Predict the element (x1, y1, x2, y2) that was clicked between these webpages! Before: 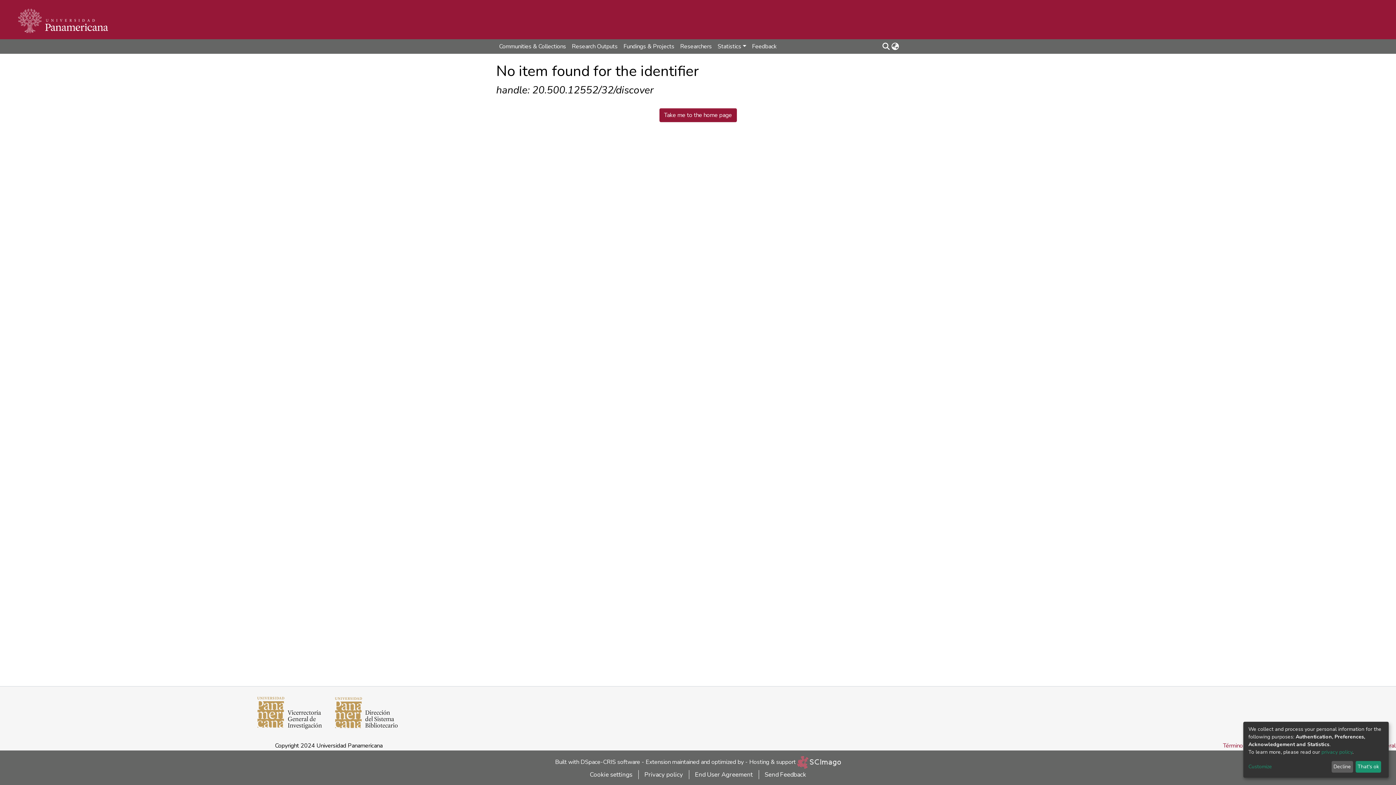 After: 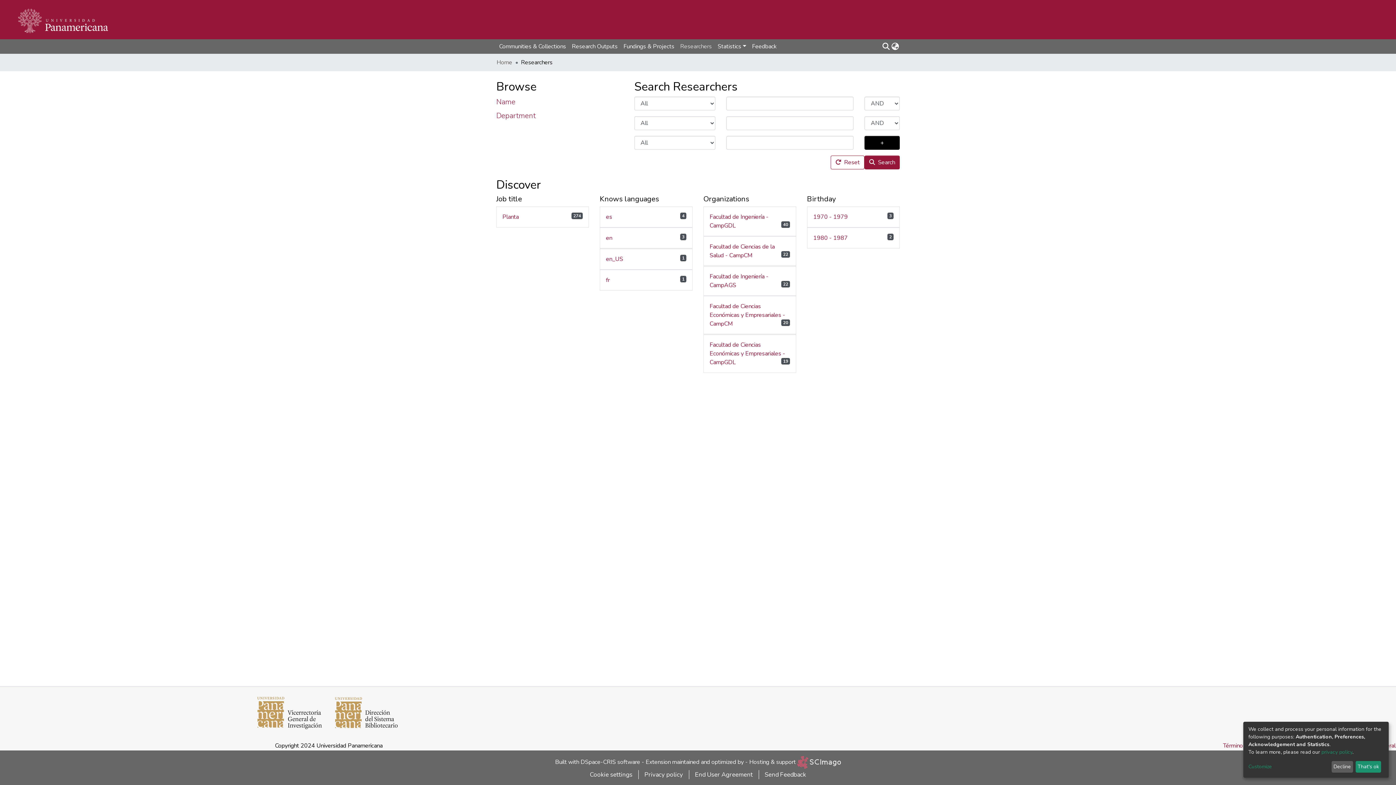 Action: label: Researchers bbox: (677, 39, 714, 53)